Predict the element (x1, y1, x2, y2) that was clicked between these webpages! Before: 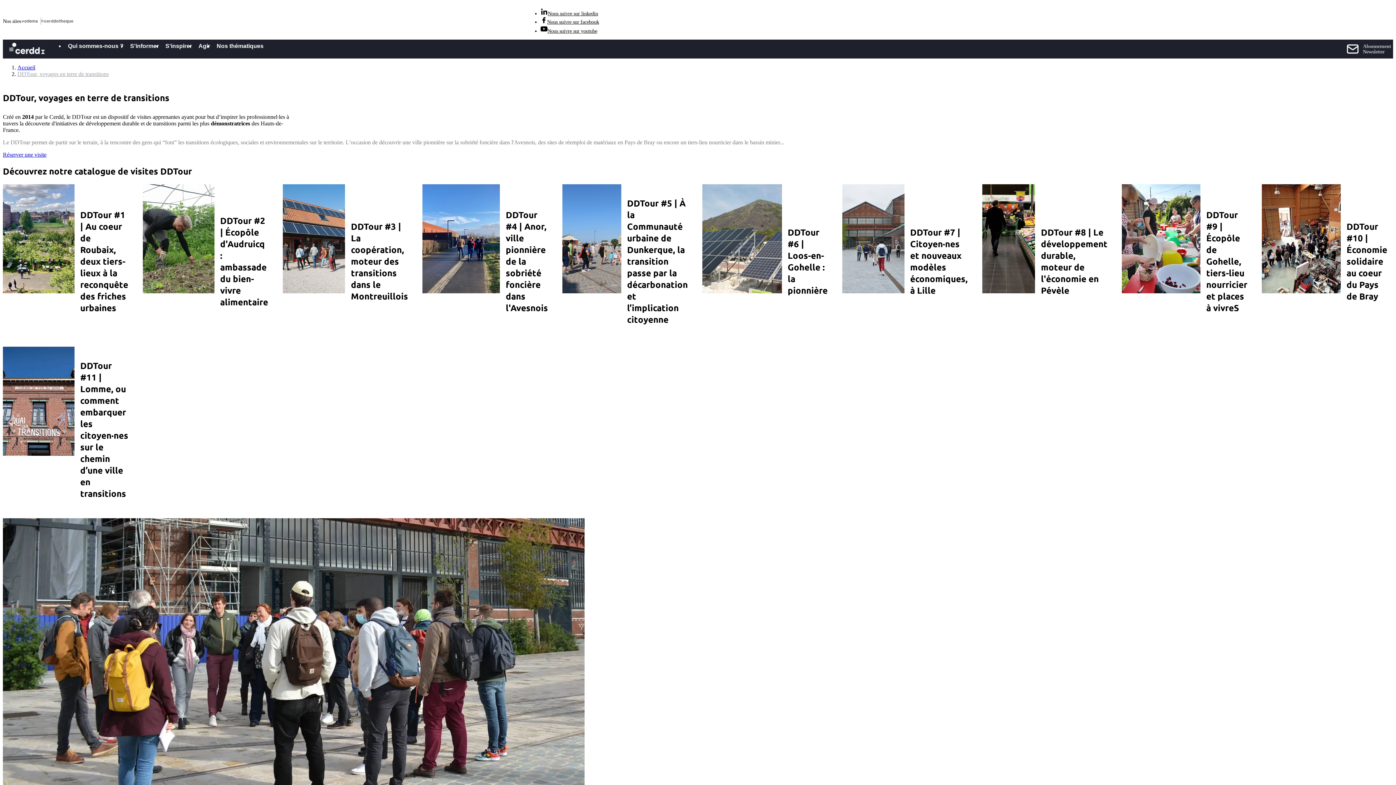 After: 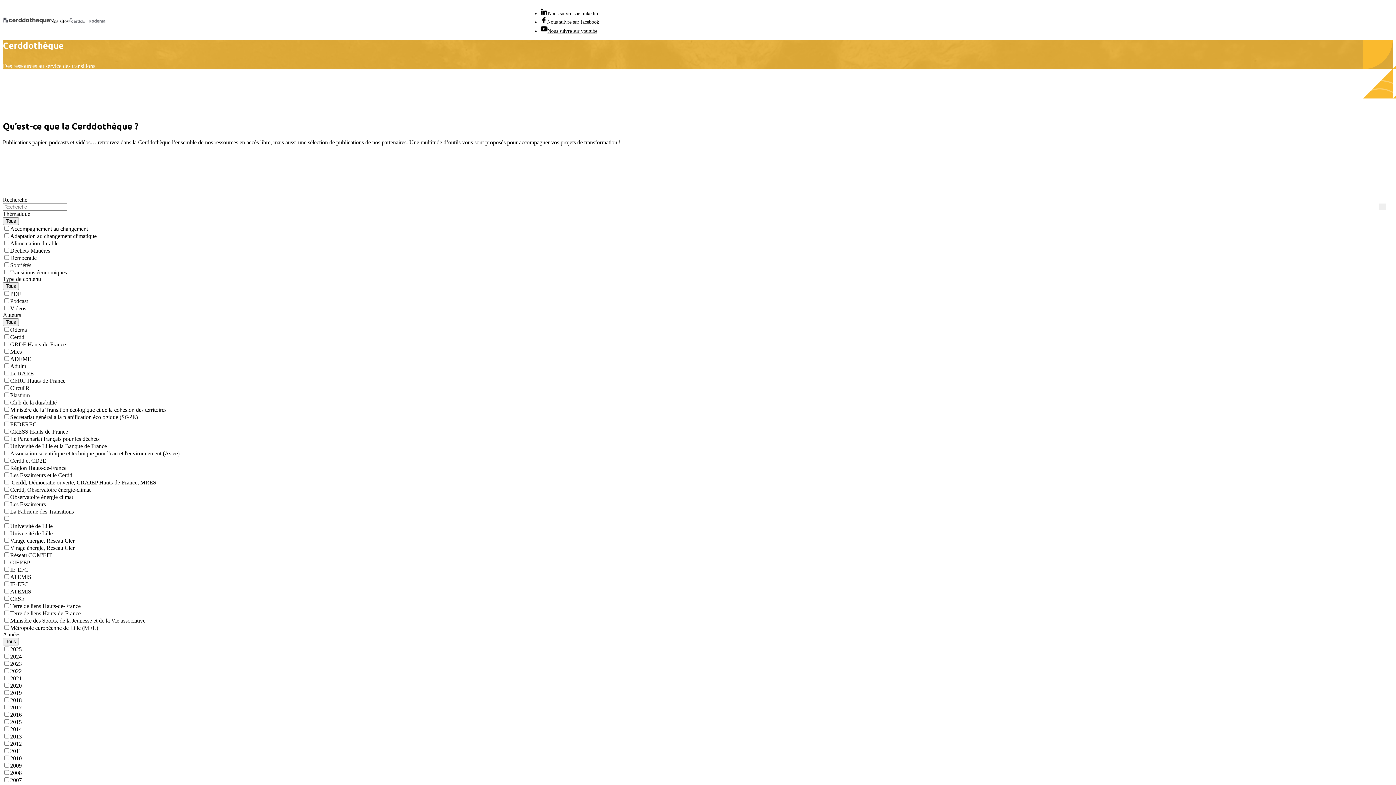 Action: bbox: (41, 17, 73, 24)